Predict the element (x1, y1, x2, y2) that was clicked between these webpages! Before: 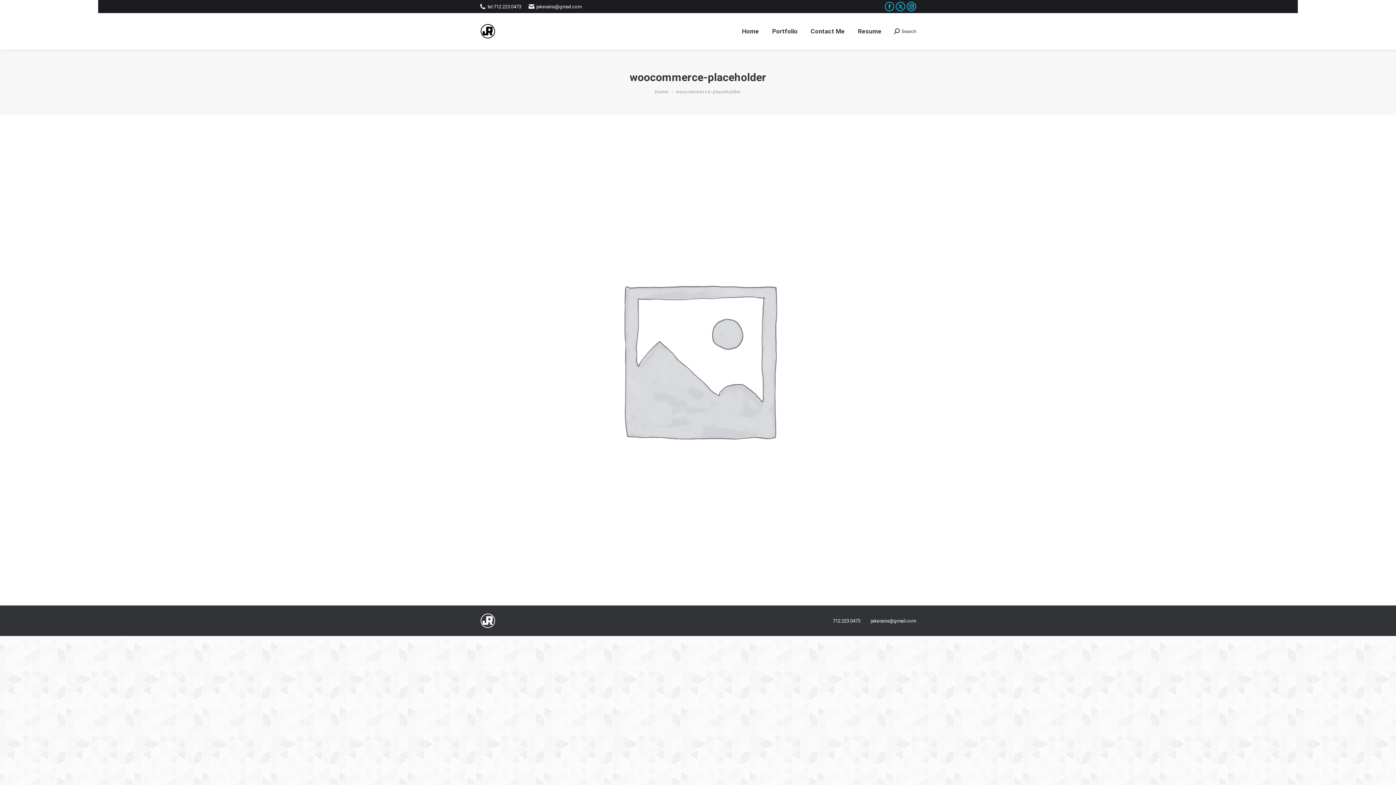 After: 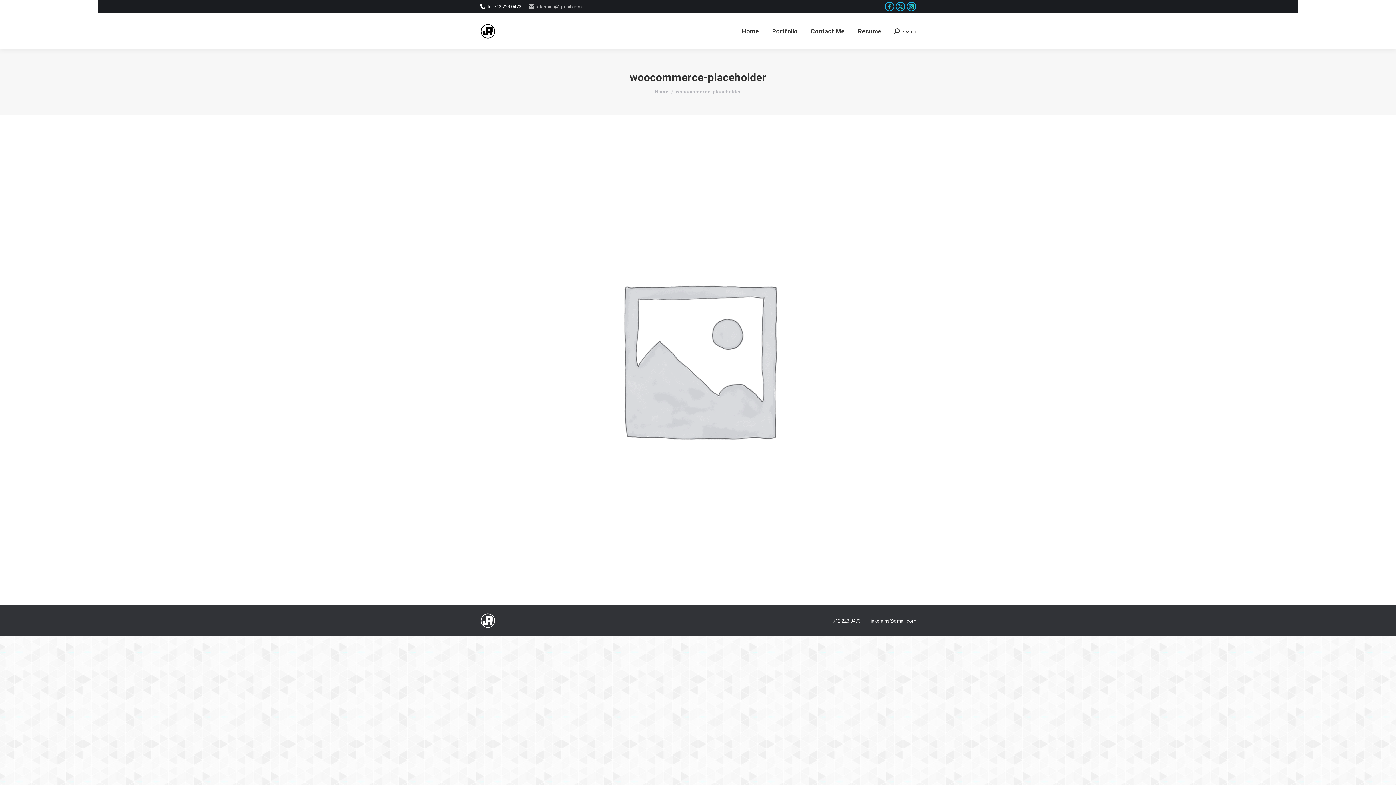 Action: bbox: (528, 3, 581, 10) label: jakerains@gmail.com